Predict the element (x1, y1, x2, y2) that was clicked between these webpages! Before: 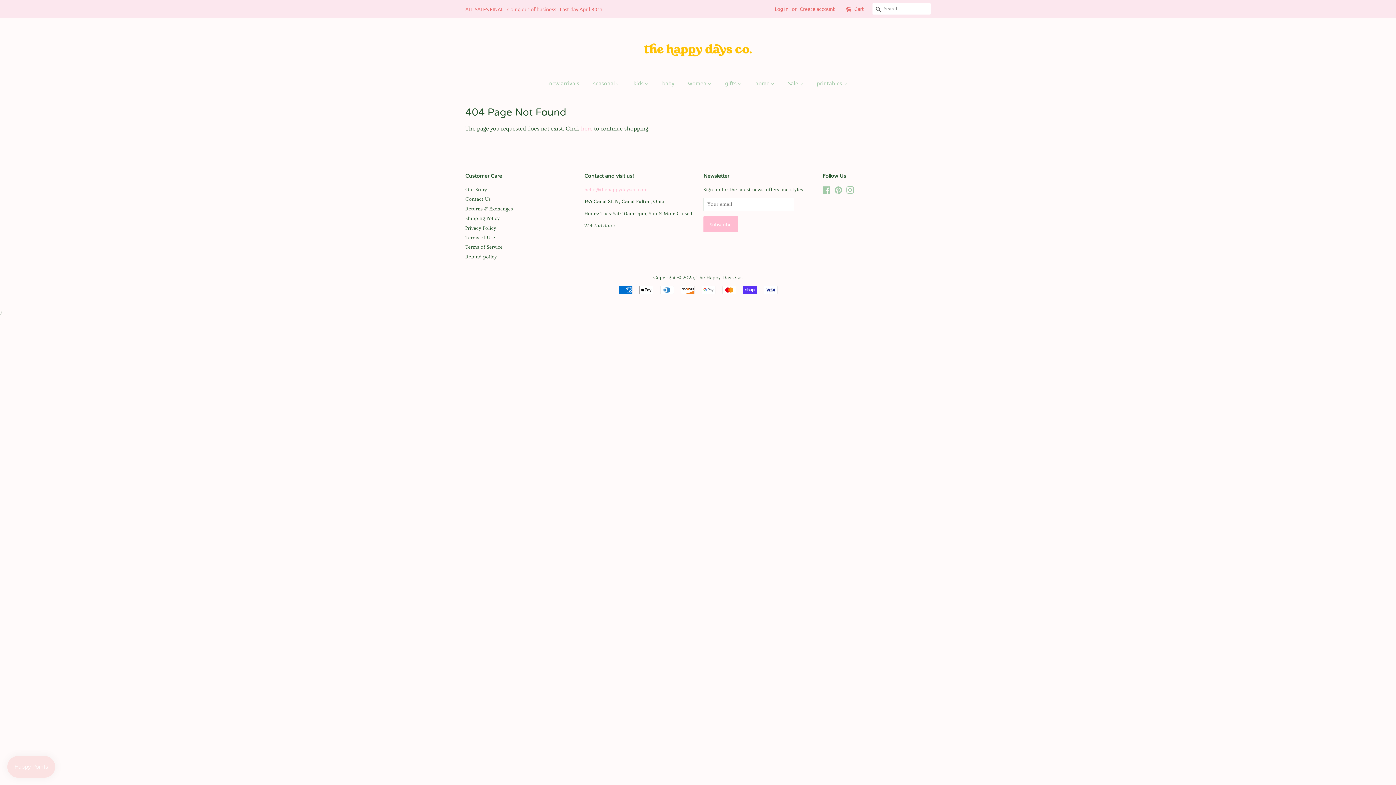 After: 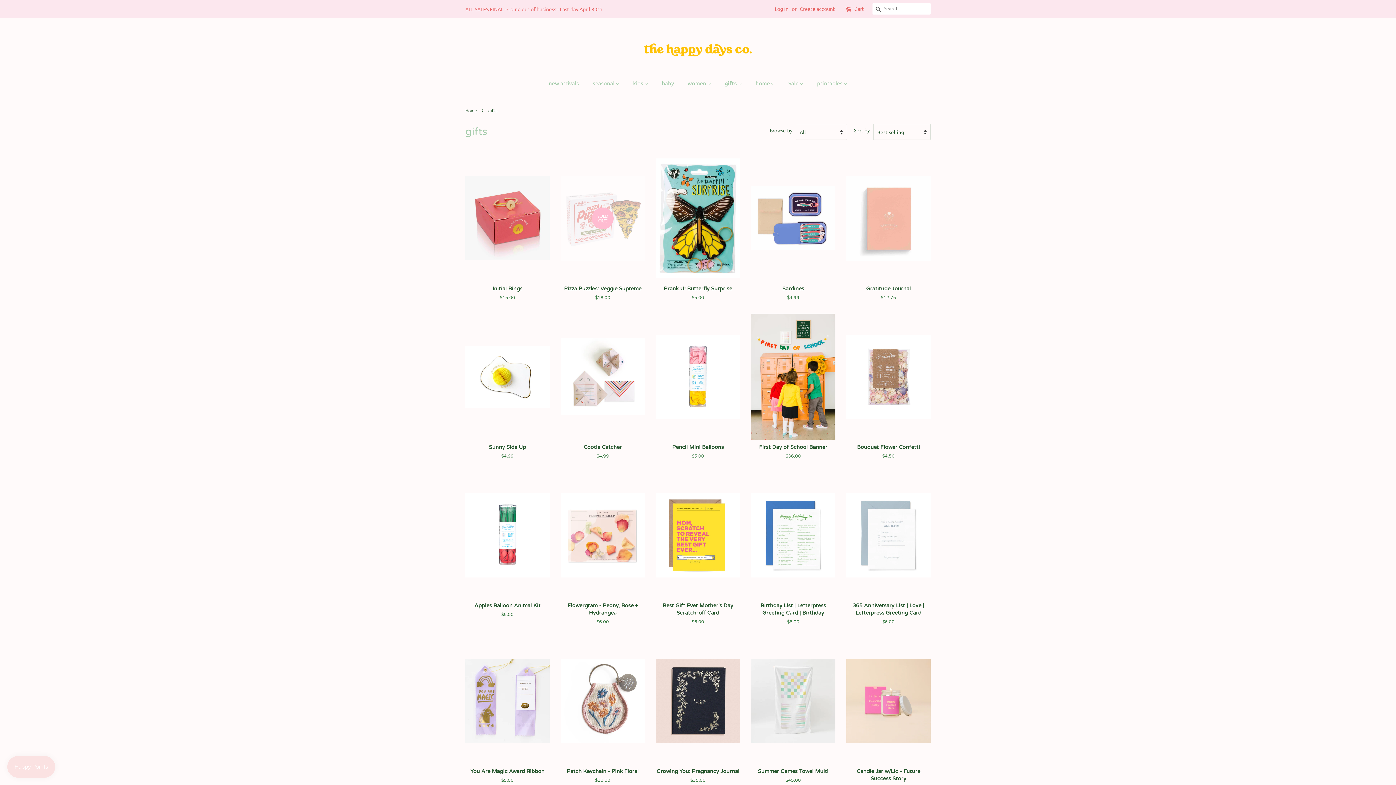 Action: bbox: (719, 76, 748, 90) label: gifts 